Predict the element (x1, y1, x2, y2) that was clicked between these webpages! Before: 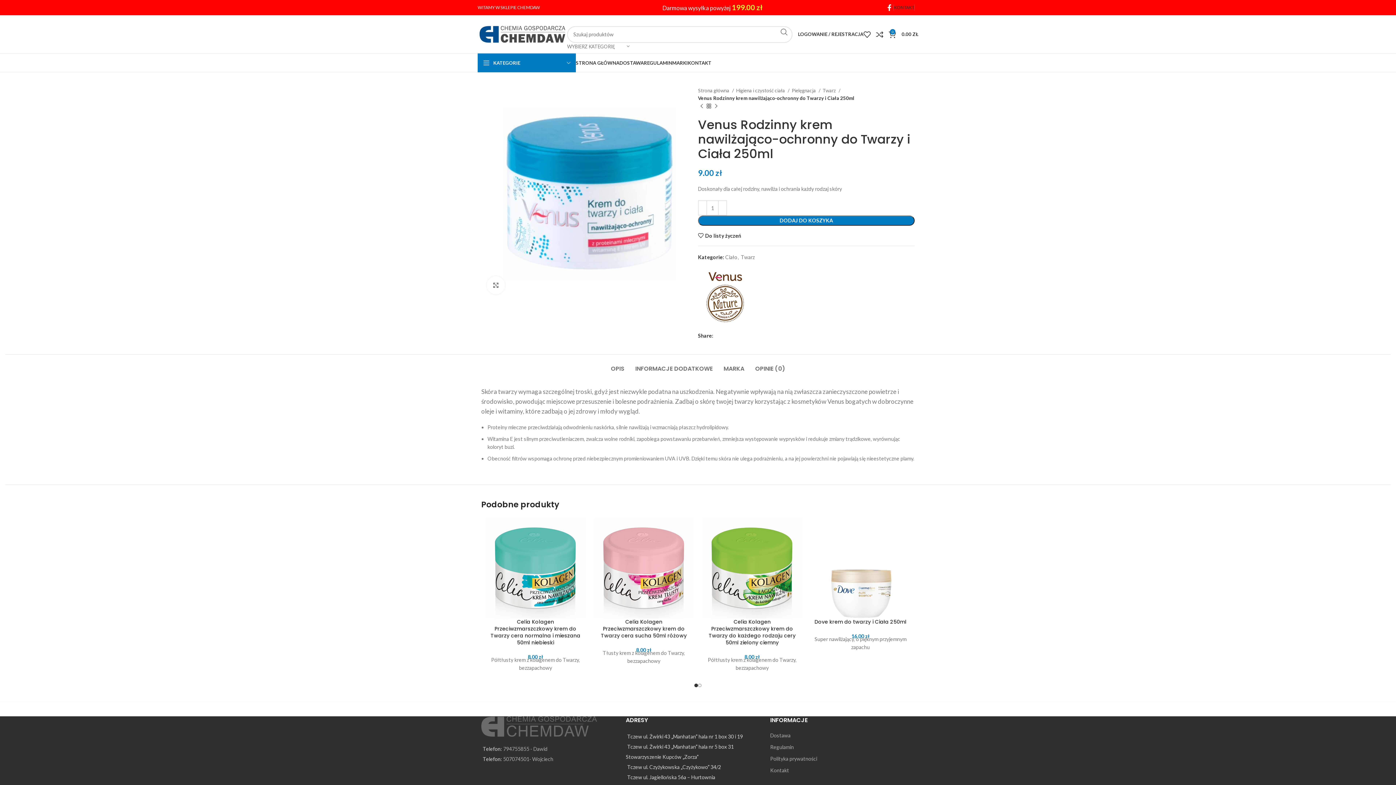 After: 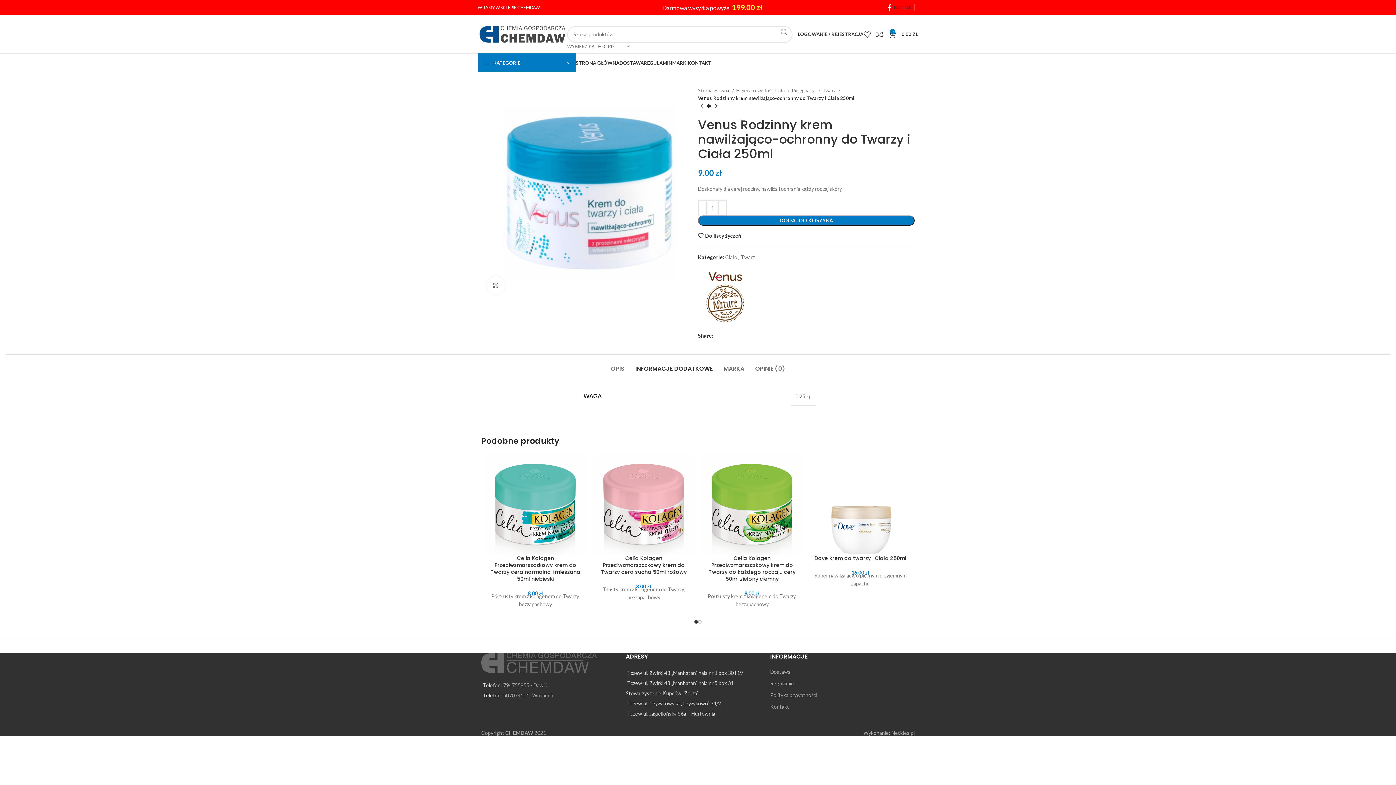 Action: bbox: (635, 354, 712, 376) label: INFORMACJE DODATKOWE